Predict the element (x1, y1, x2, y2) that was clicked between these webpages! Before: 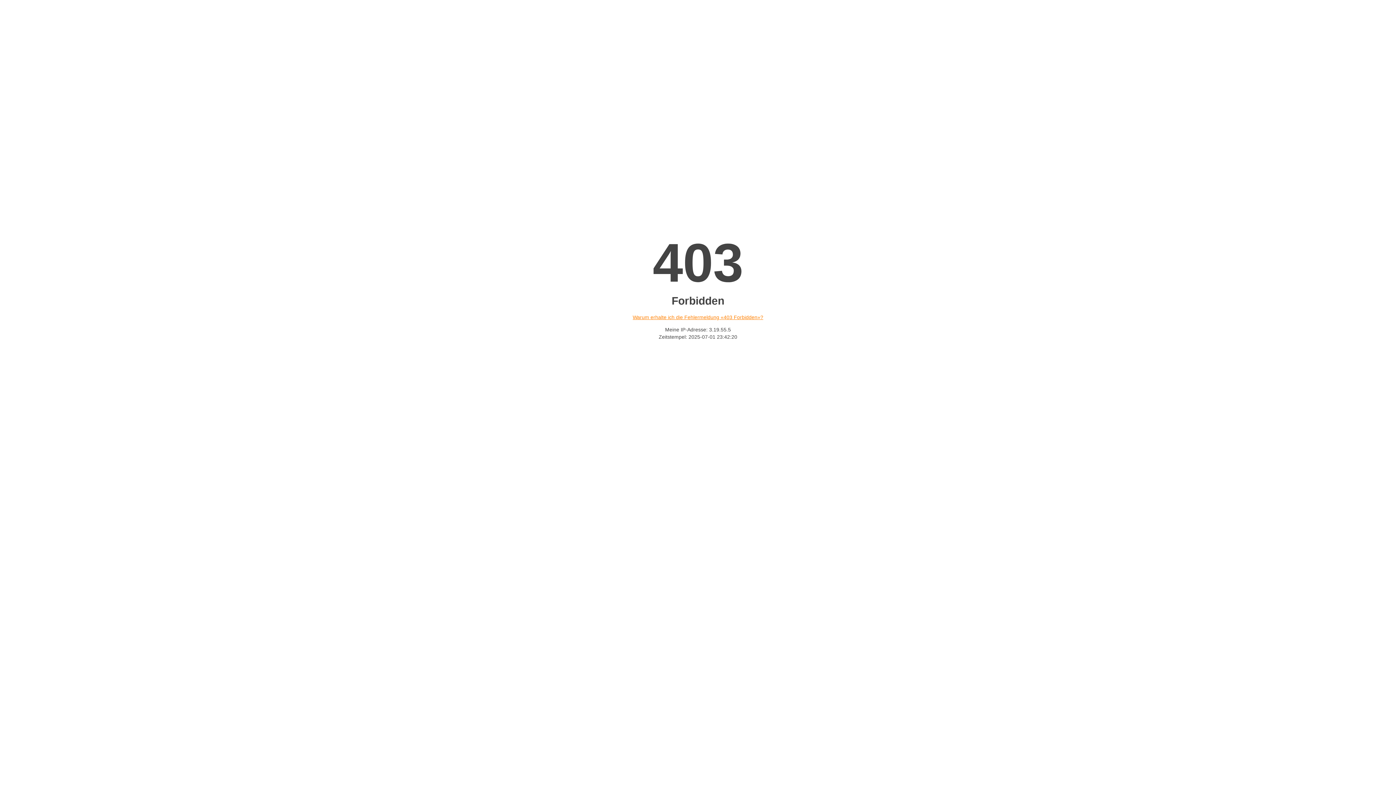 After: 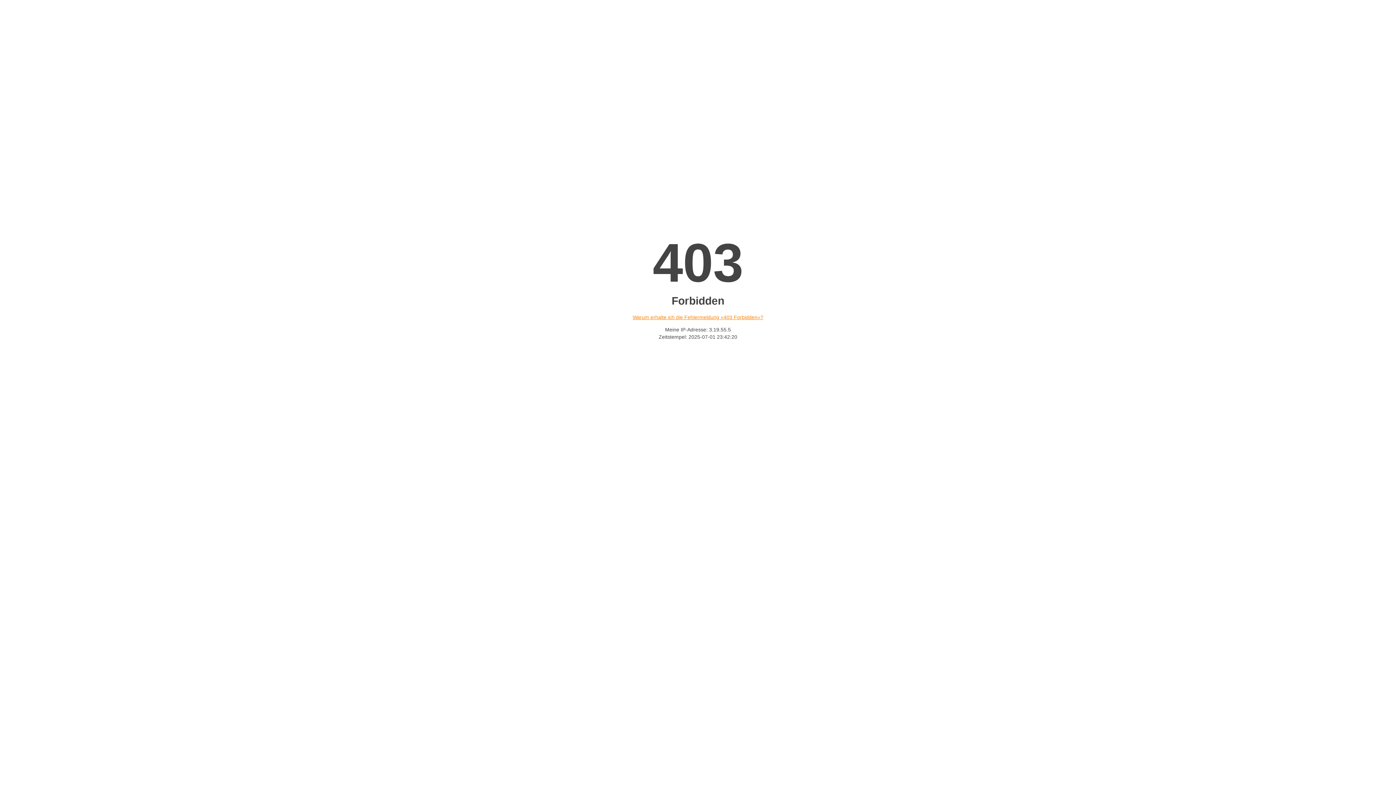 Action: label: Warum erhalte ich die Fehlermeldung «403 Forbidden»? bbox: (632, 314, 763, 320)